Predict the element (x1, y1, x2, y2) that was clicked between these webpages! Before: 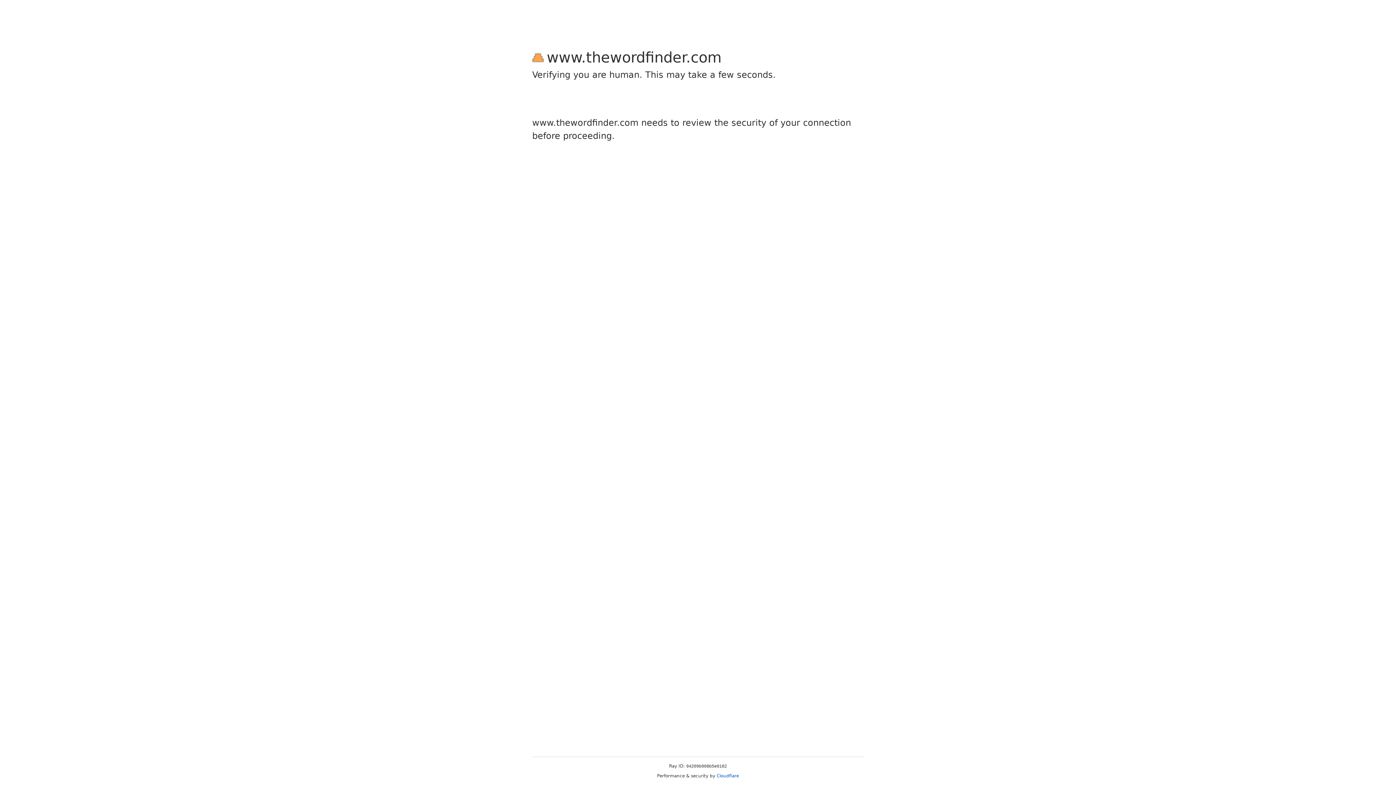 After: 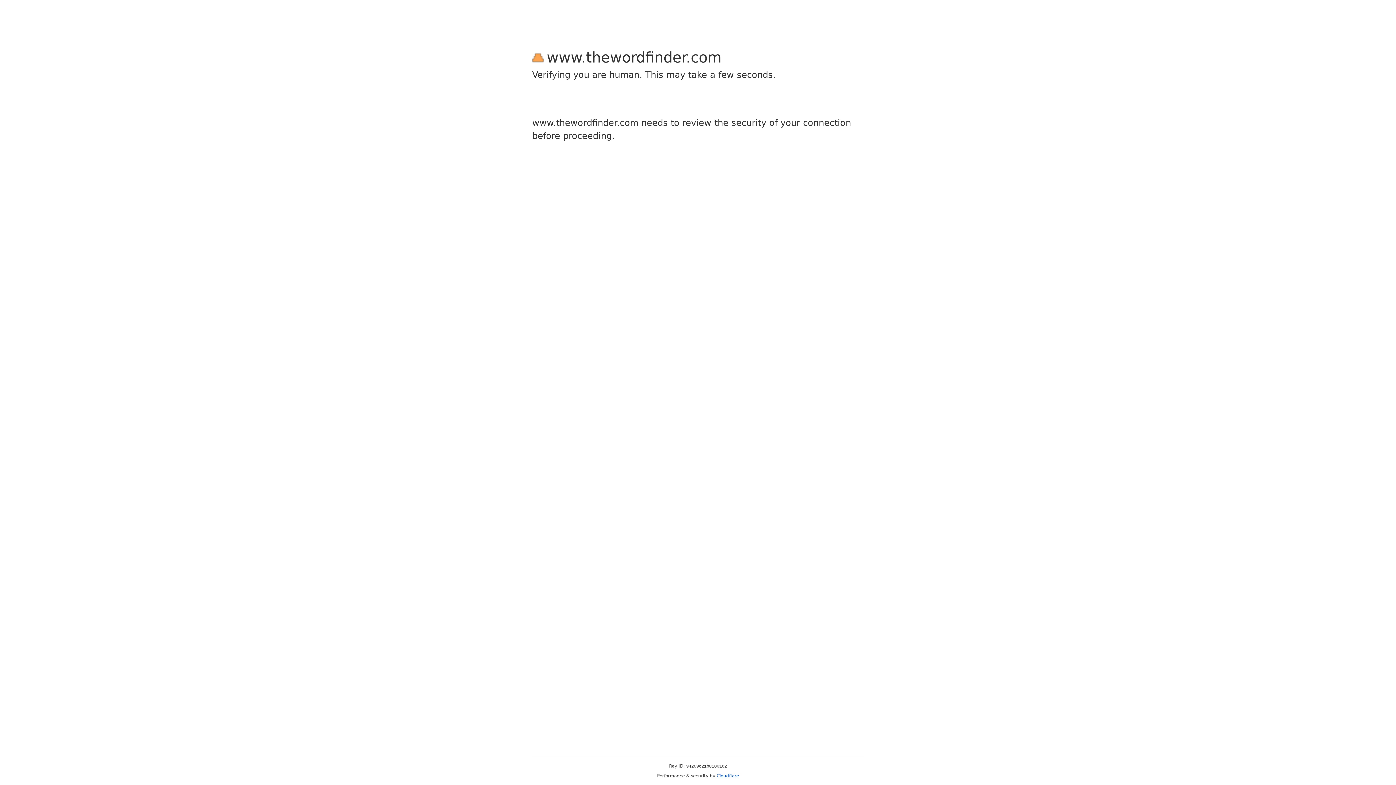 Action: label: Cloudflare bbox: (716, 773, 739, 778)